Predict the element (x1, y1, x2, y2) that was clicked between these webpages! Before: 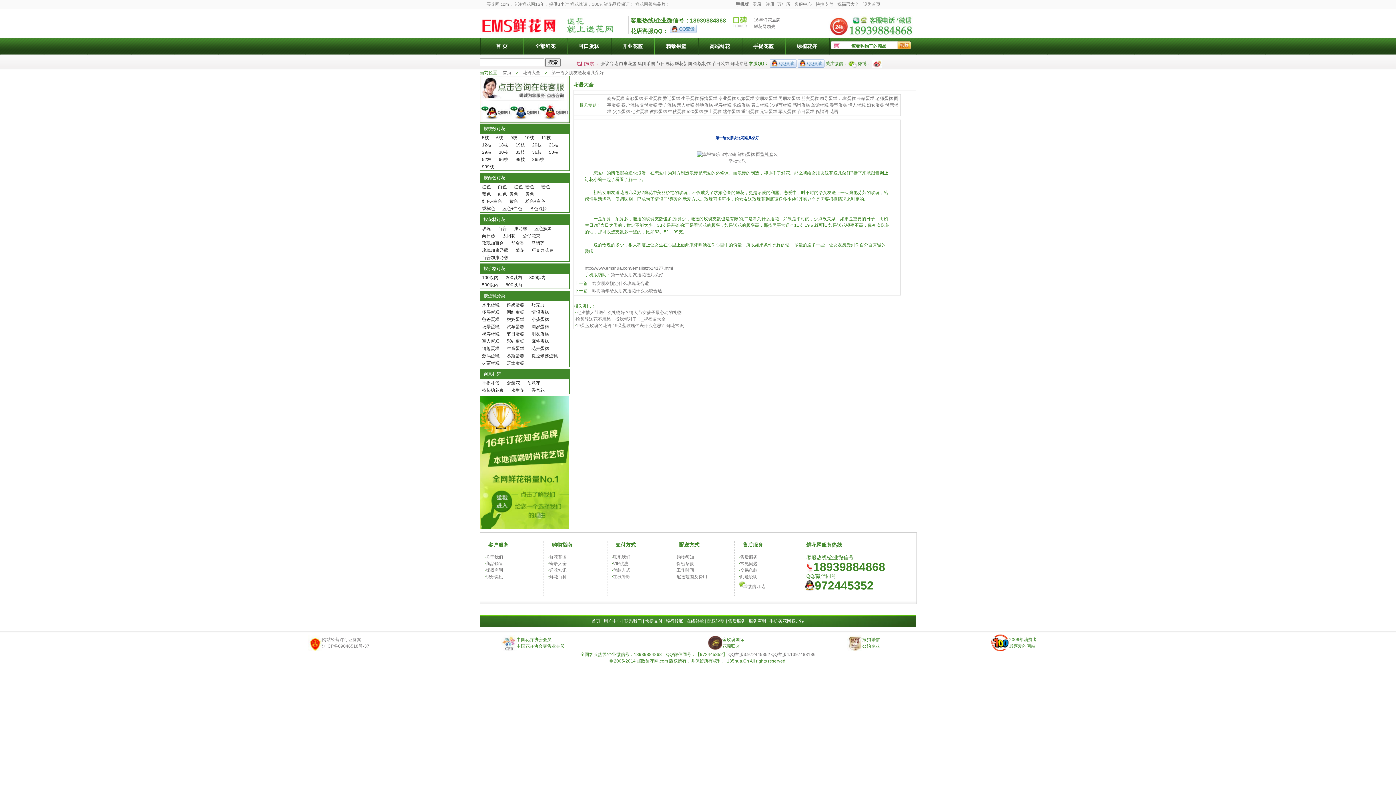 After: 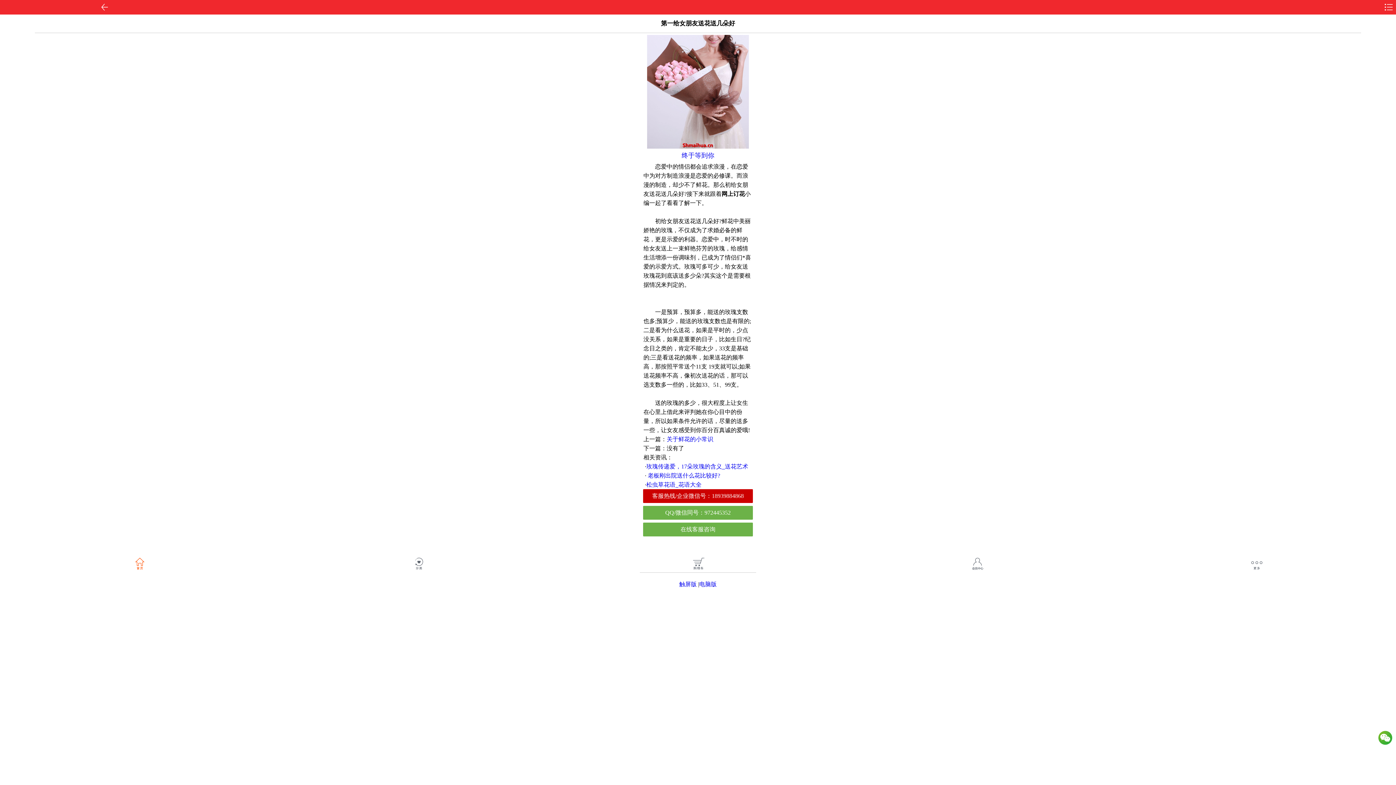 Action: label: 第一给女朋友送花送几朵好 bbox: (611, 272, 663, 277)